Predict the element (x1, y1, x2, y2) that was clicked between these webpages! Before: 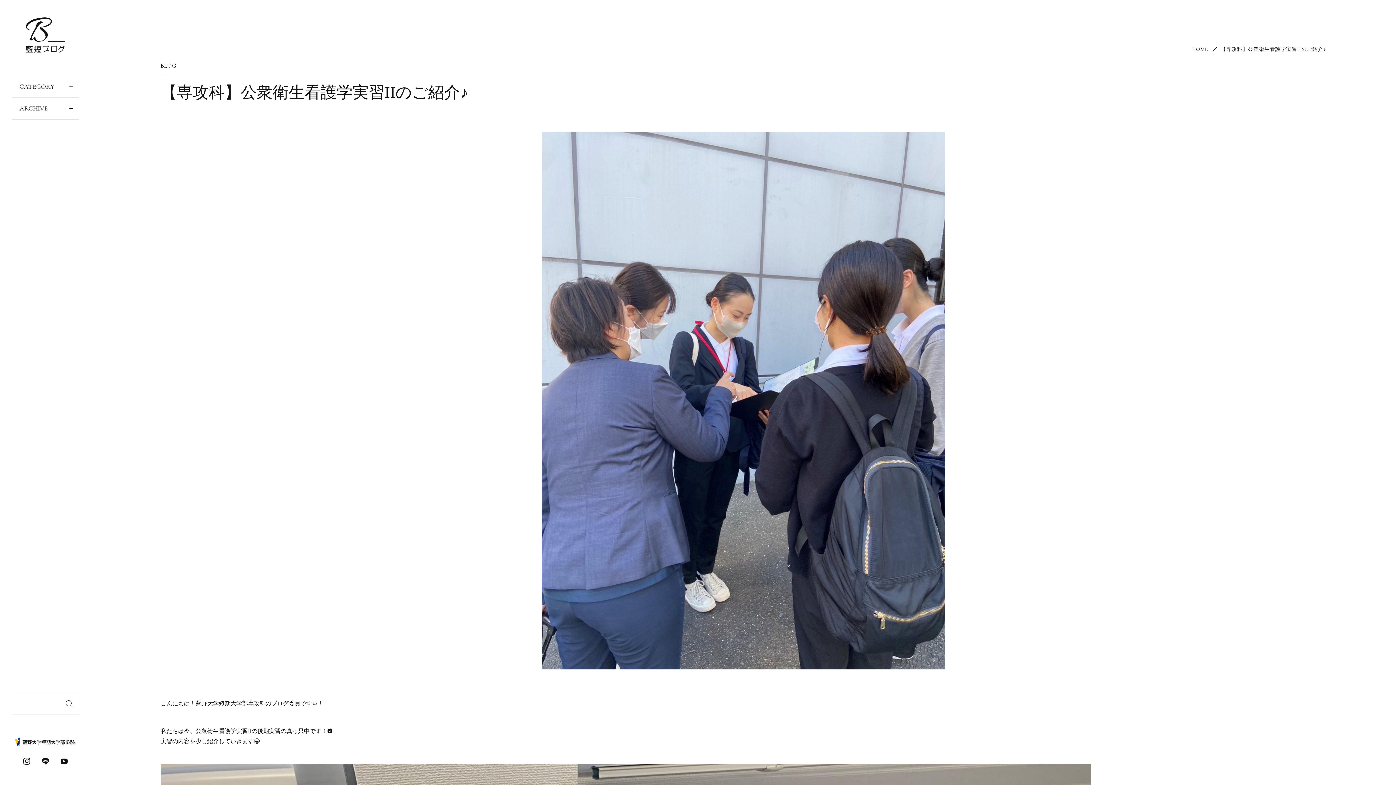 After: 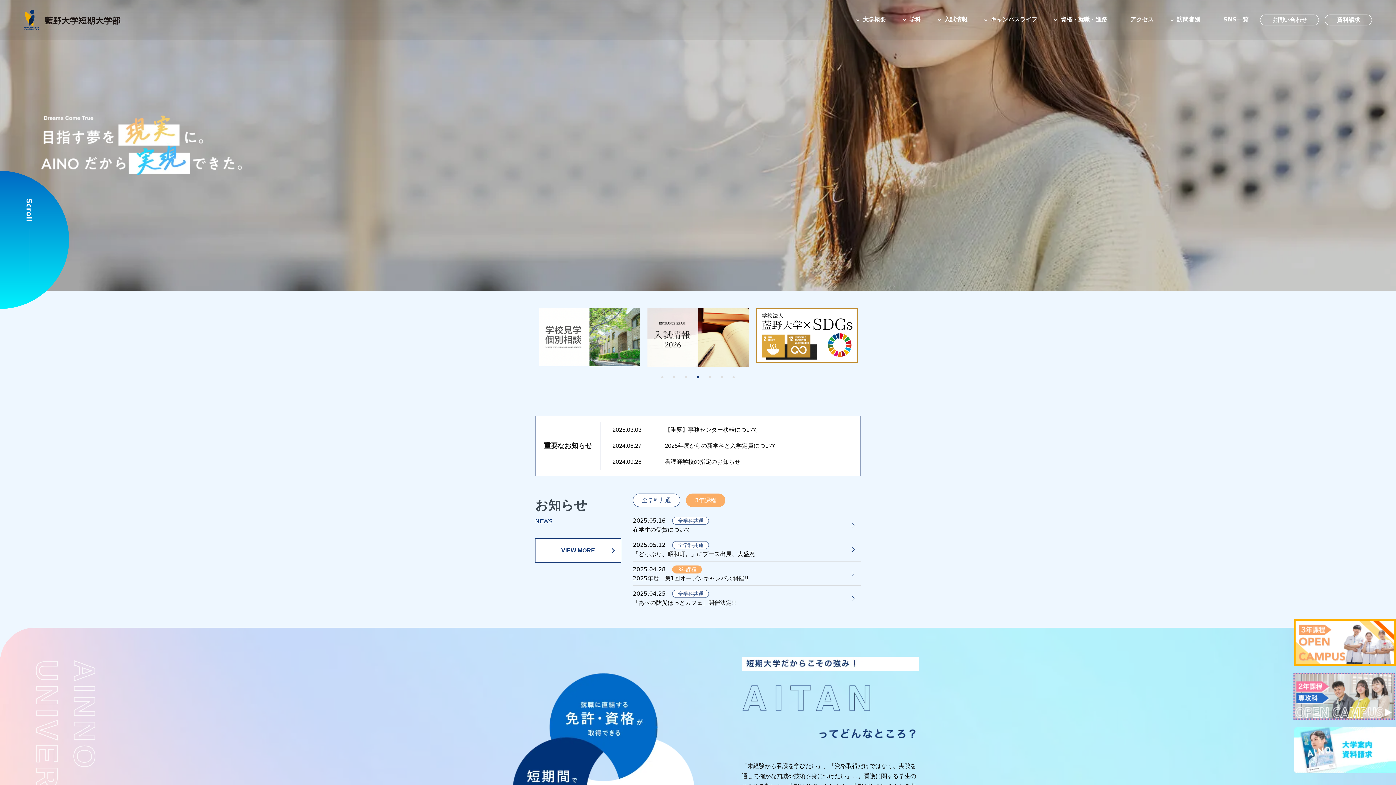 Action: bbox: (11, 738, 79, 746)